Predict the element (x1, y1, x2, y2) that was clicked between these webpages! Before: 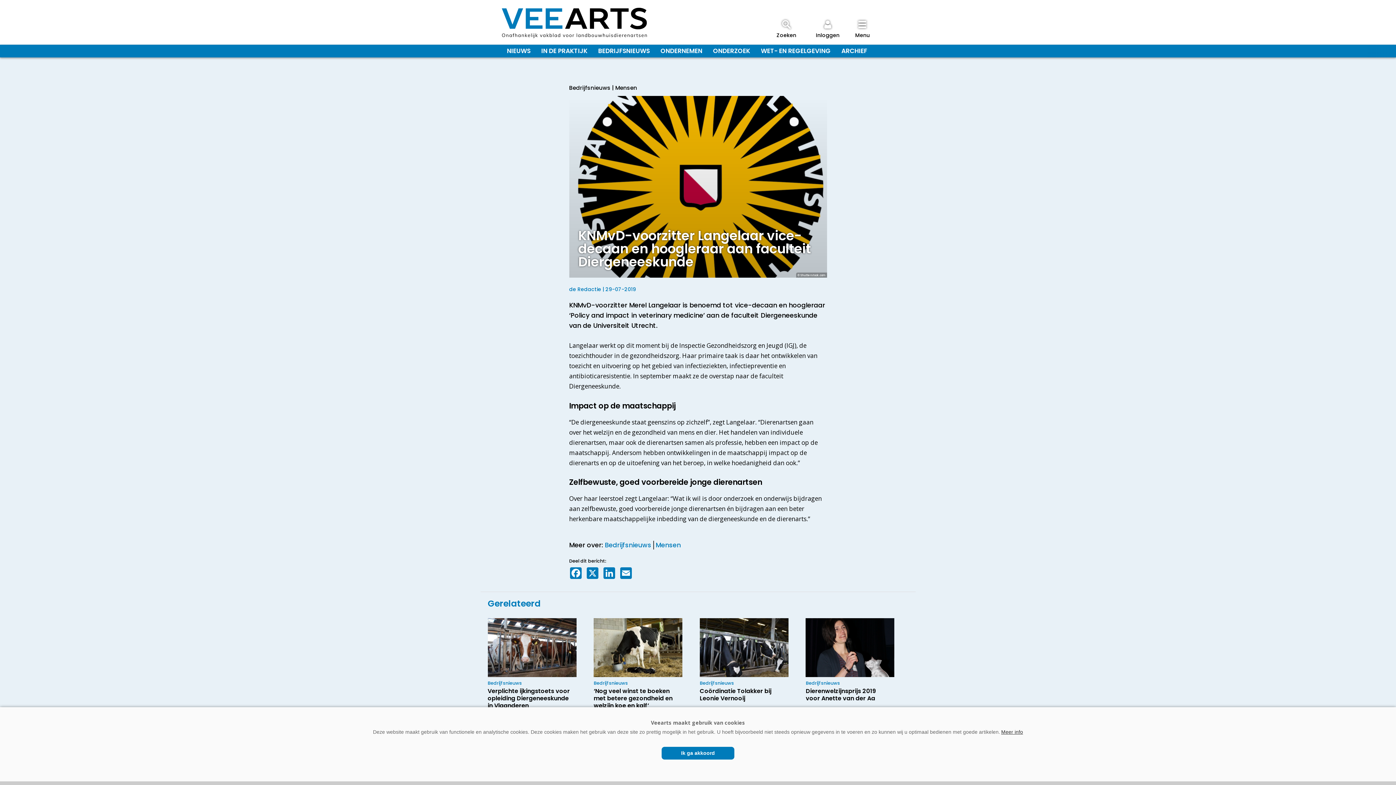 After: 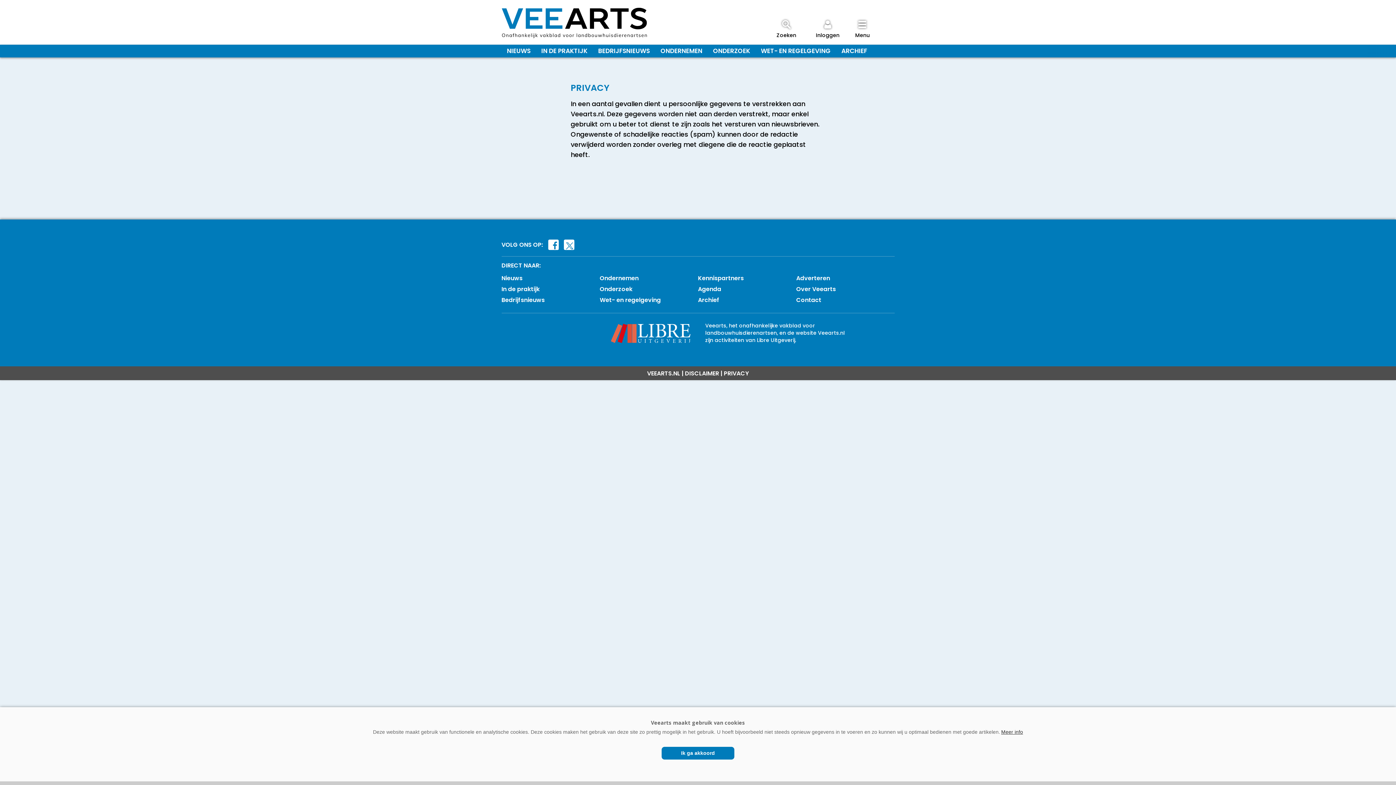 Action: label: Meer info bbox: (1001, 729, 1023, 735)